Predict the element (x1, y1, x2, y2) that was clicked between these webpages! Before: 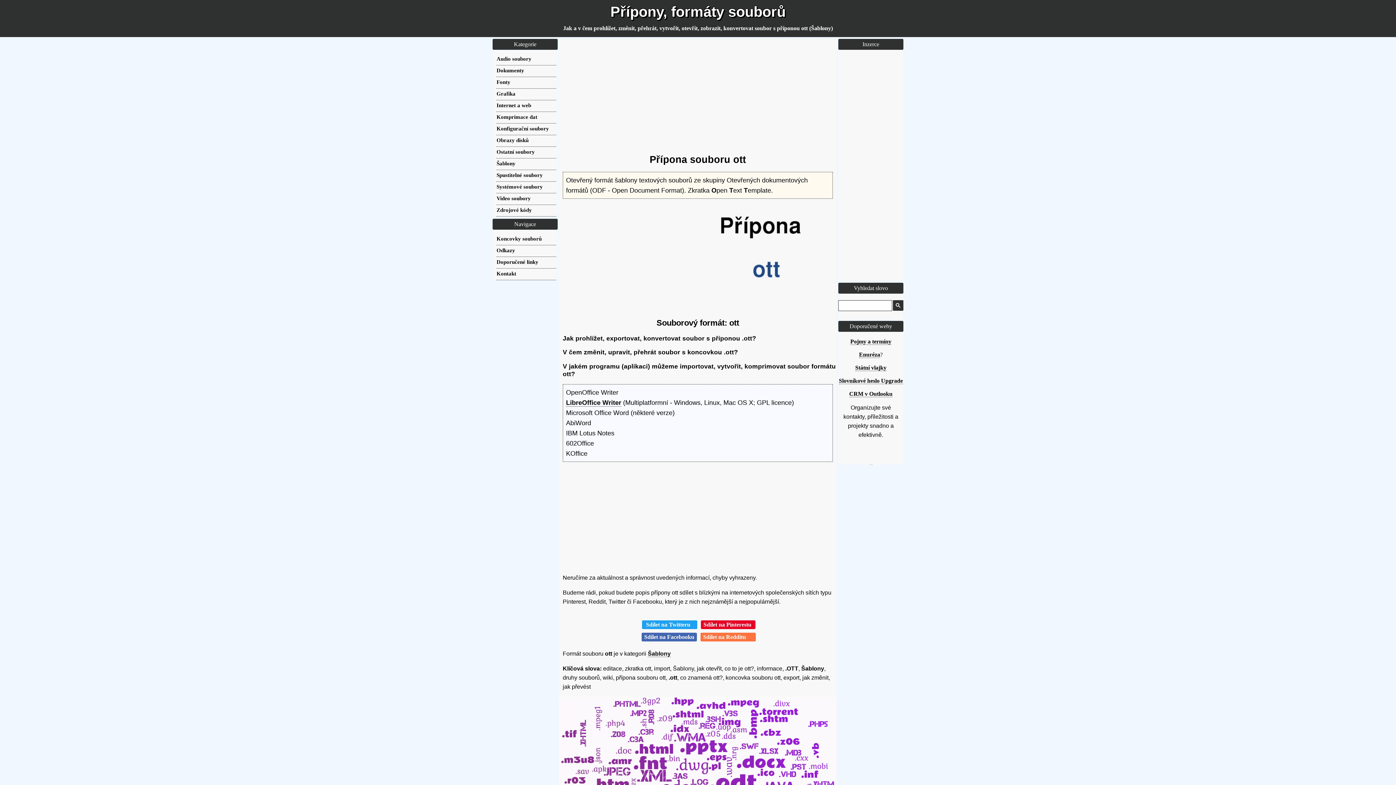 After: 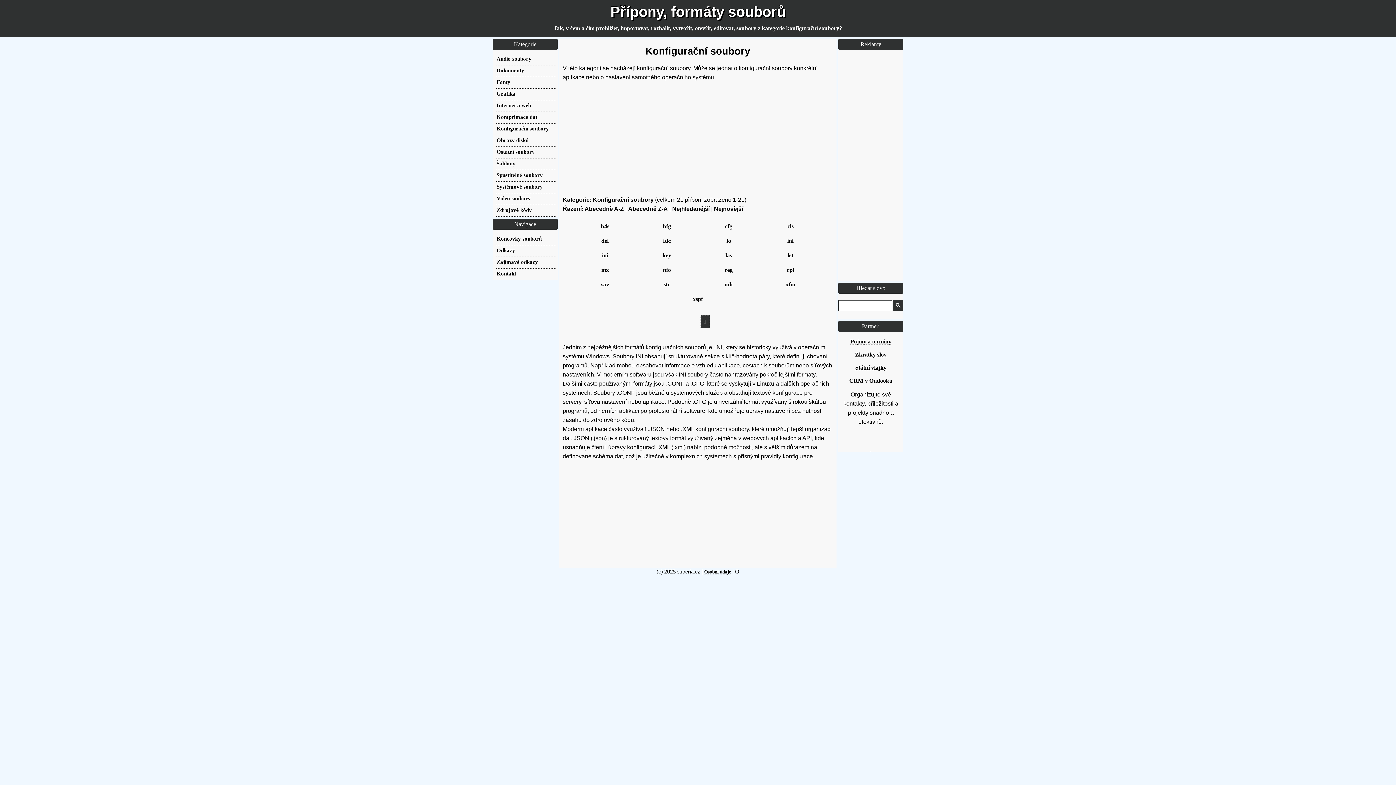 Action: bbox: (496, 125, 549, 131) label: Konfigurační soubory